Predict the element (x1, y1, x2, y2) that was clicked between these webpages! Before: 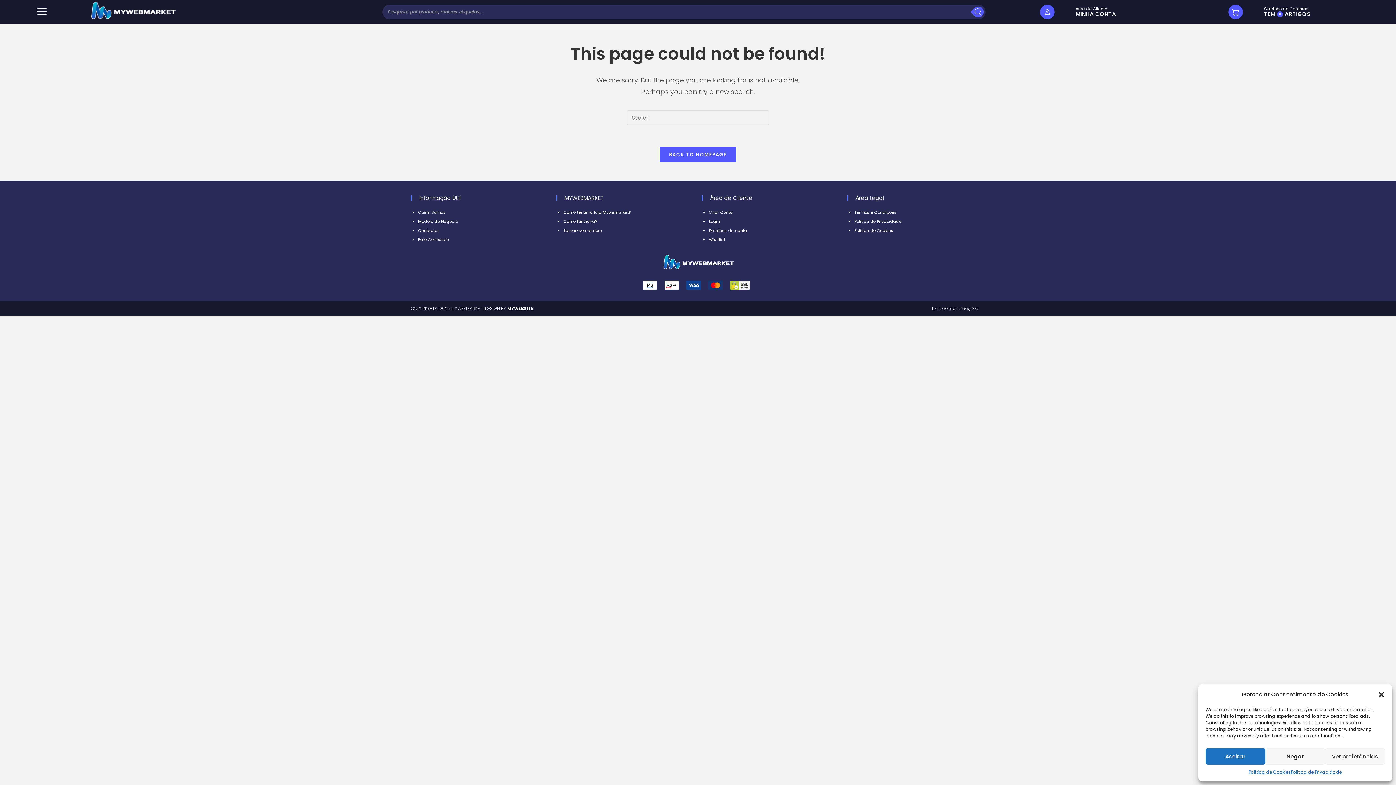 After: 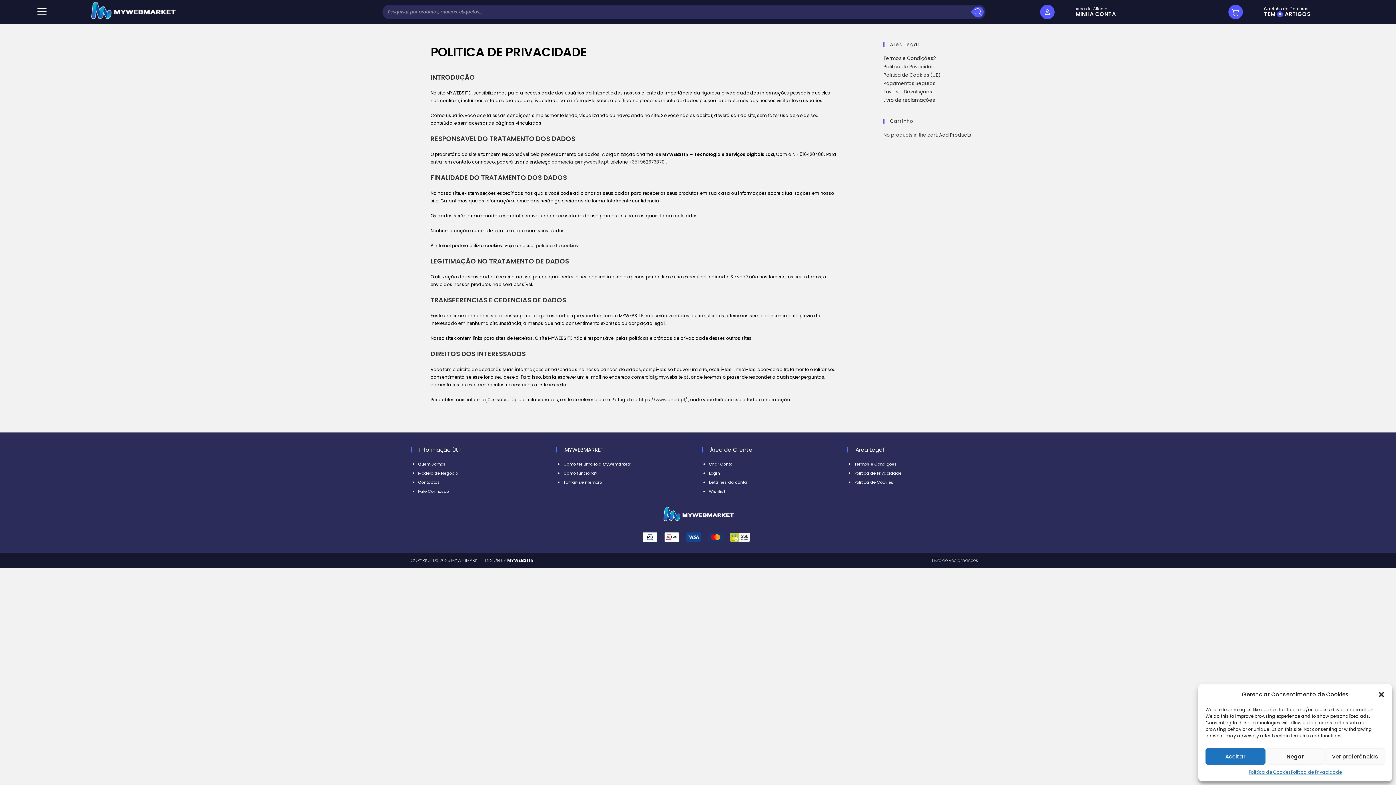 Action: label: Politica de Privacidade bbox: (1291, 768, 1342, 776)